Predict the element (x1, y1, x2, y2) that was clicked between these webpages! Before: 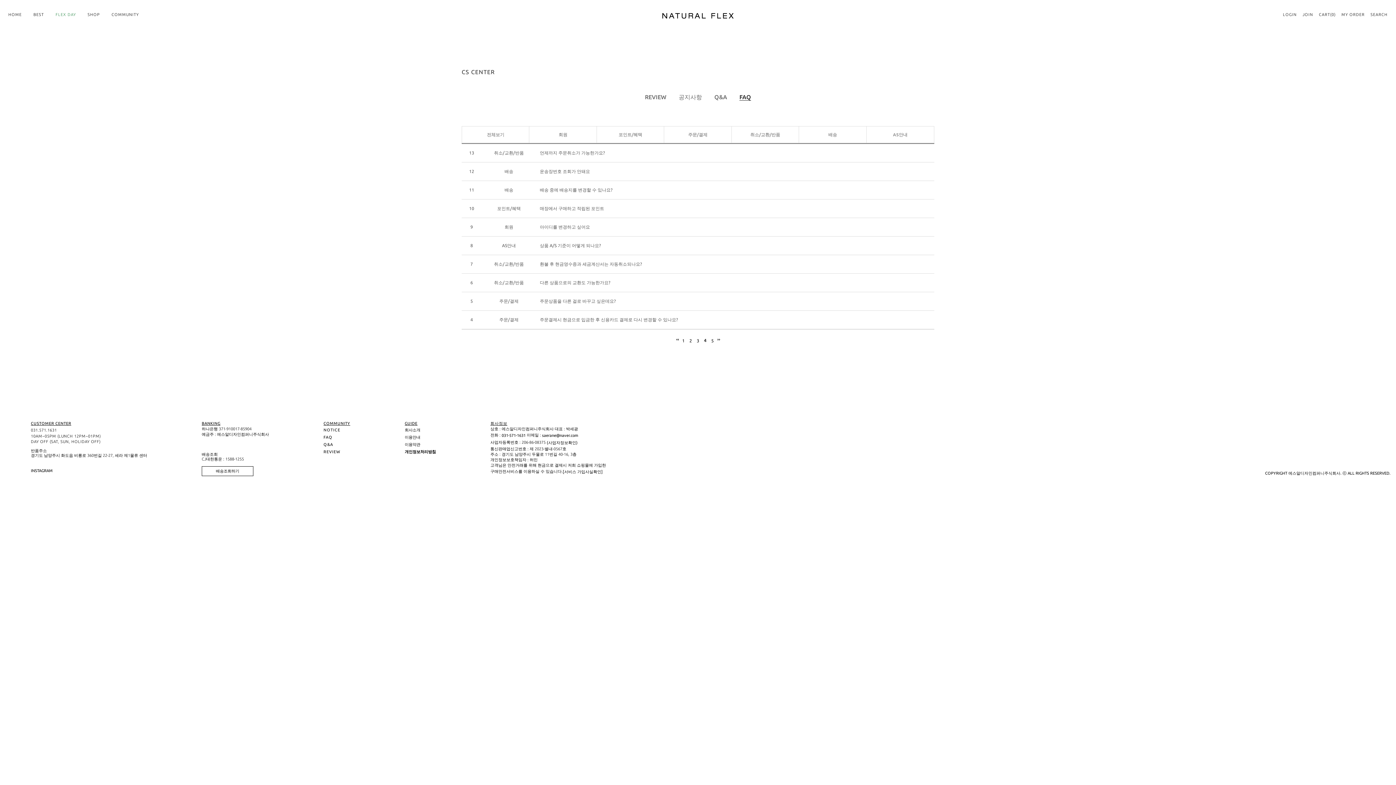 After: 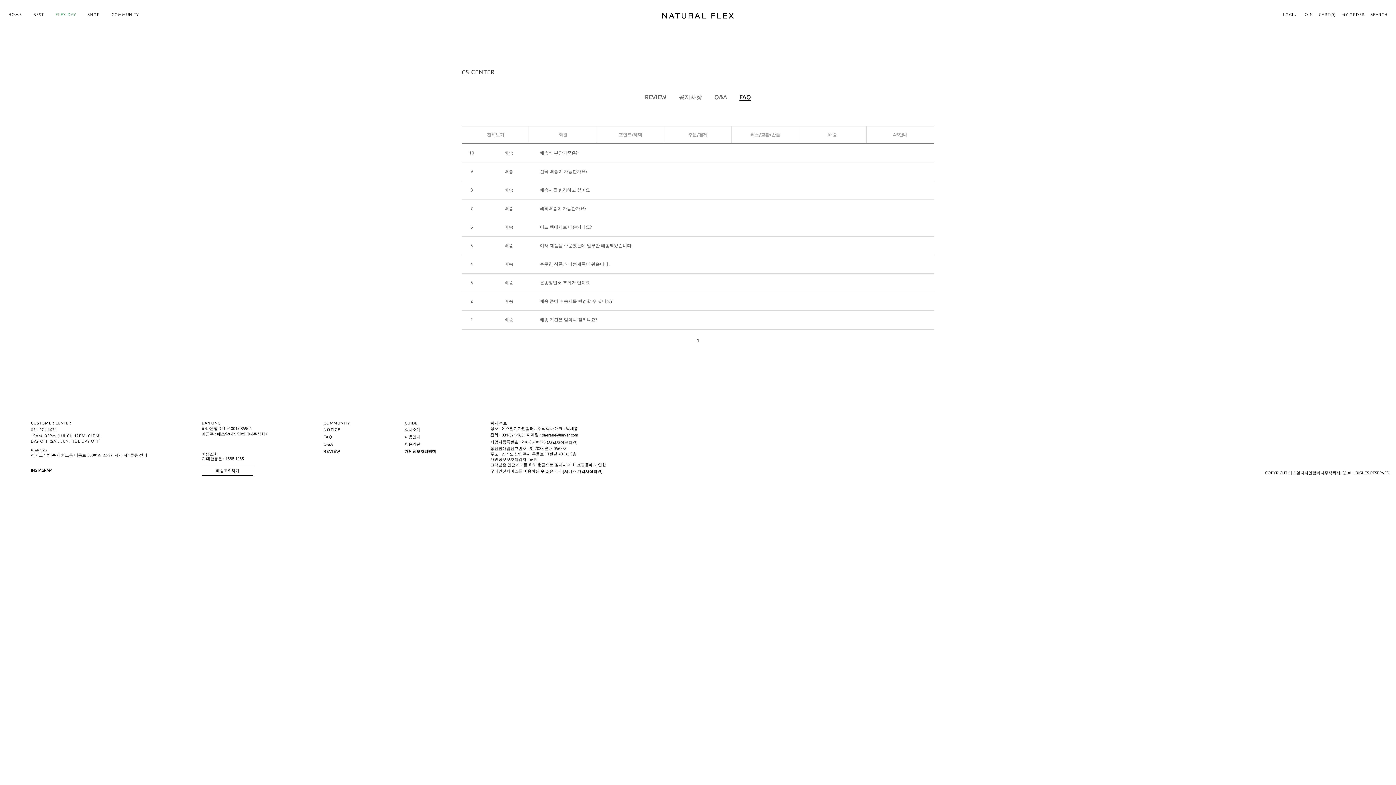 Action: label: 배송 bbox: (799, 126, 866, 143)